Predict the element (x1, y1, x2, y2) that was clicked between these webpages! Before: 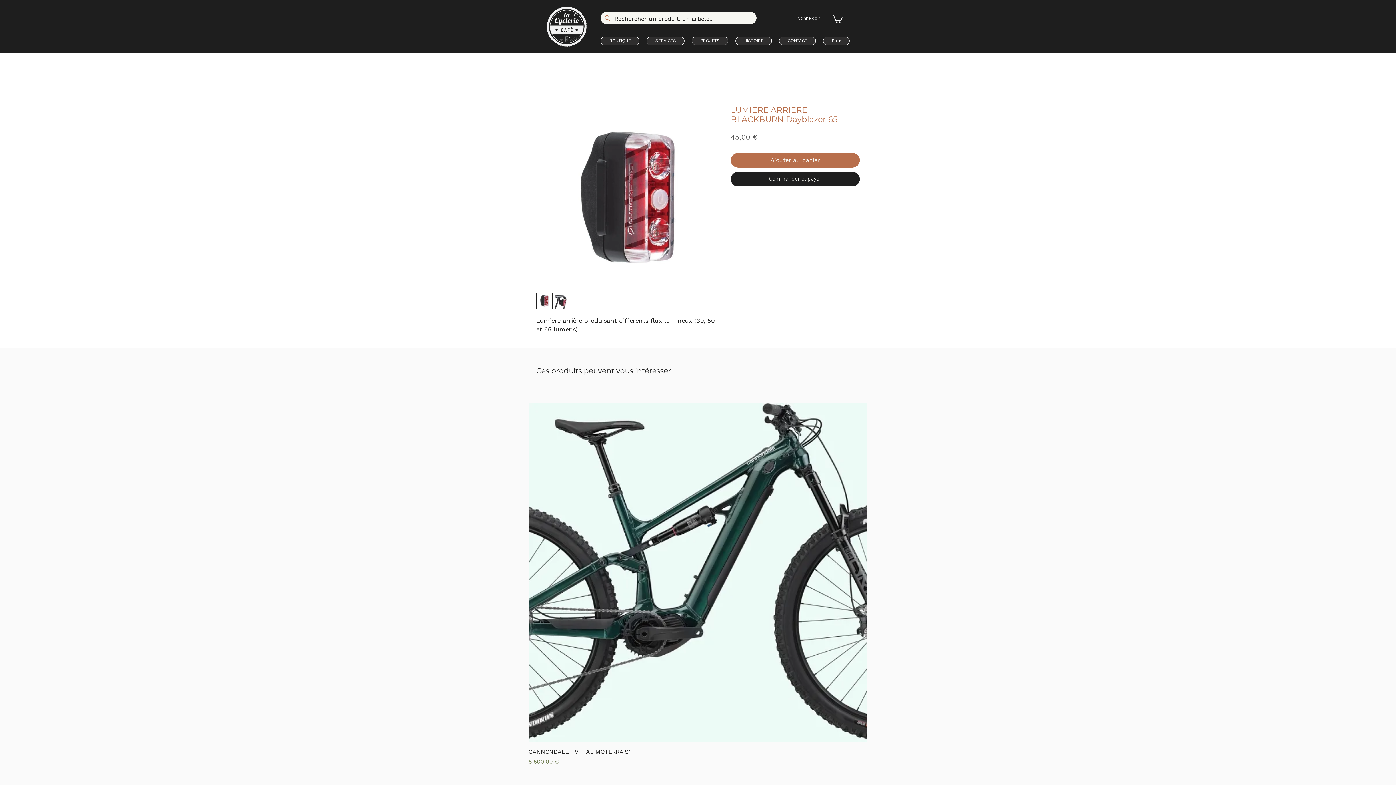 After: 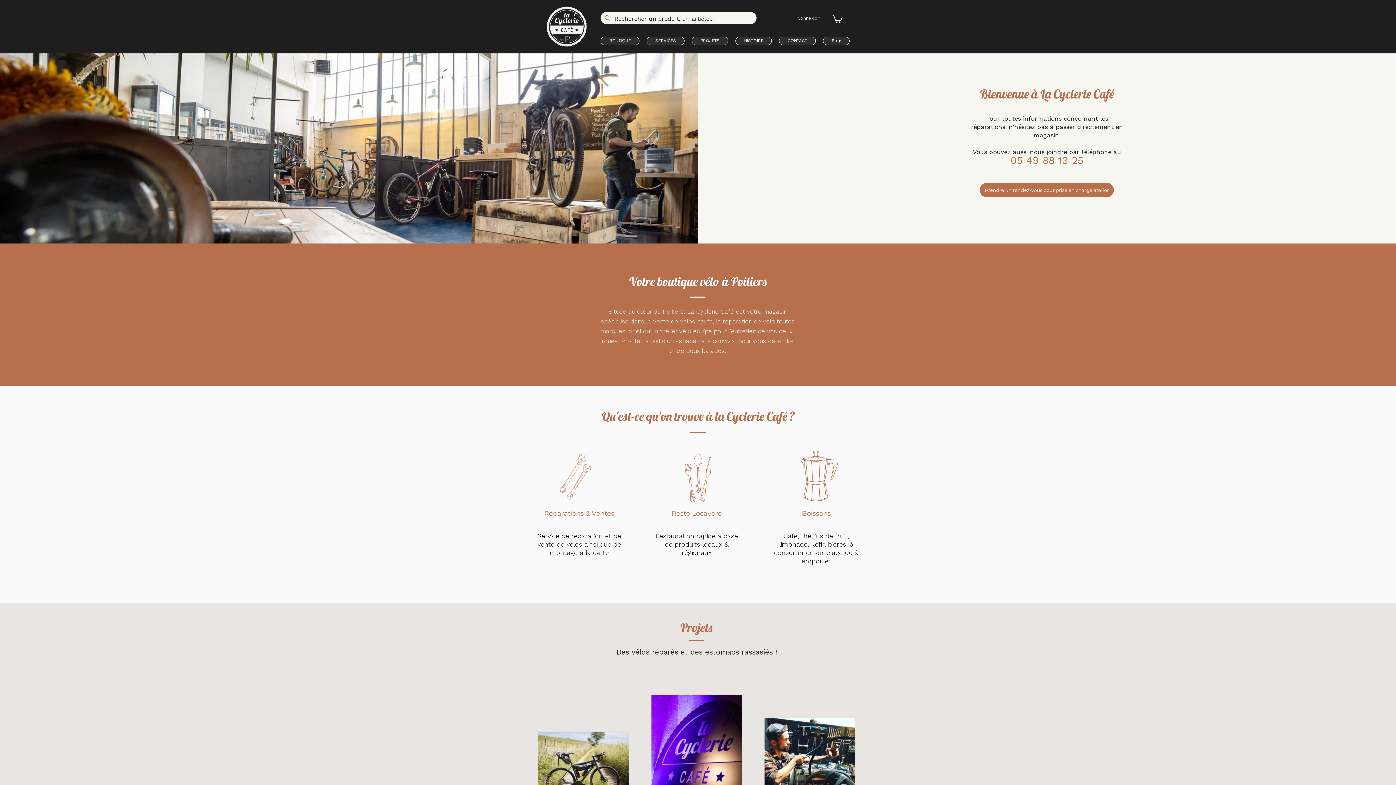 Action: label: HISTOIRE bbox: (735, 36, 772, 45)